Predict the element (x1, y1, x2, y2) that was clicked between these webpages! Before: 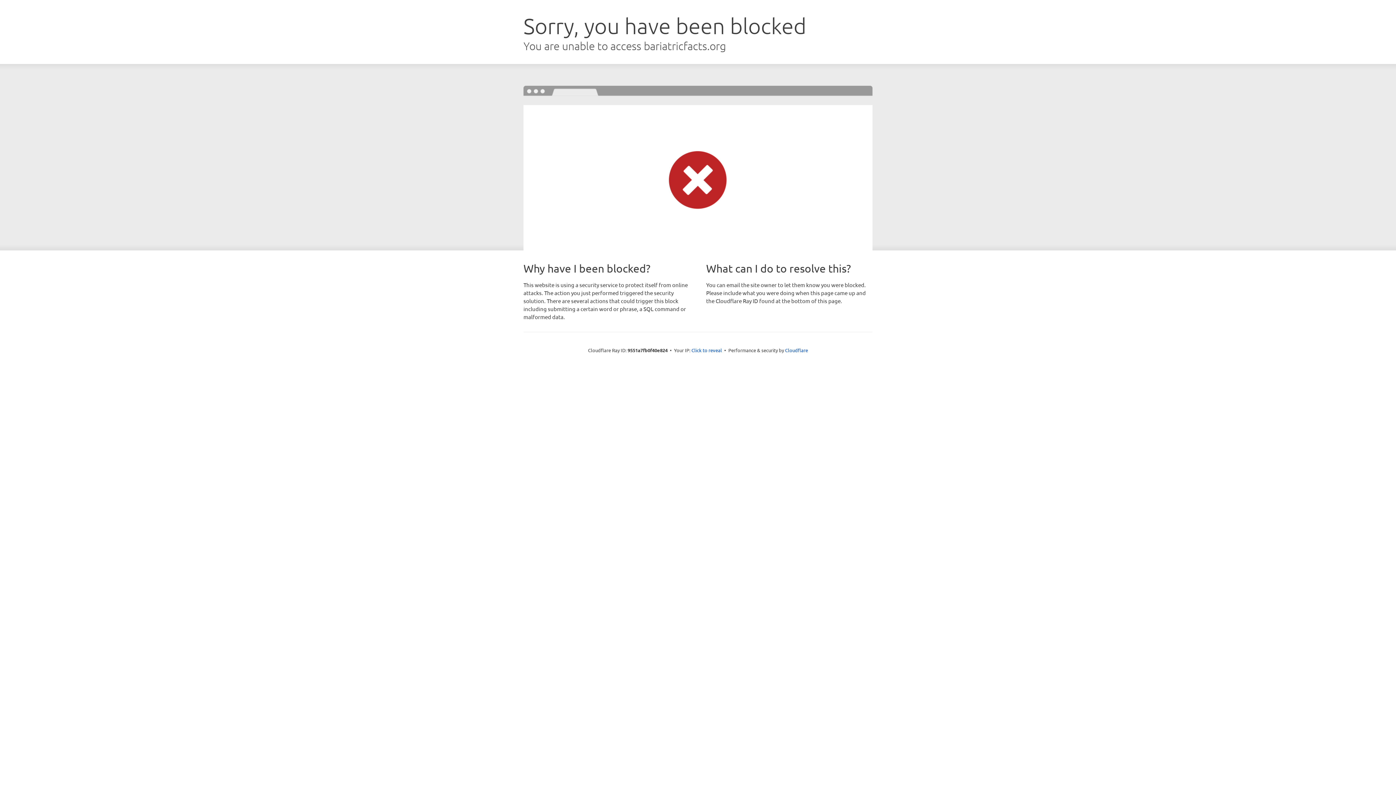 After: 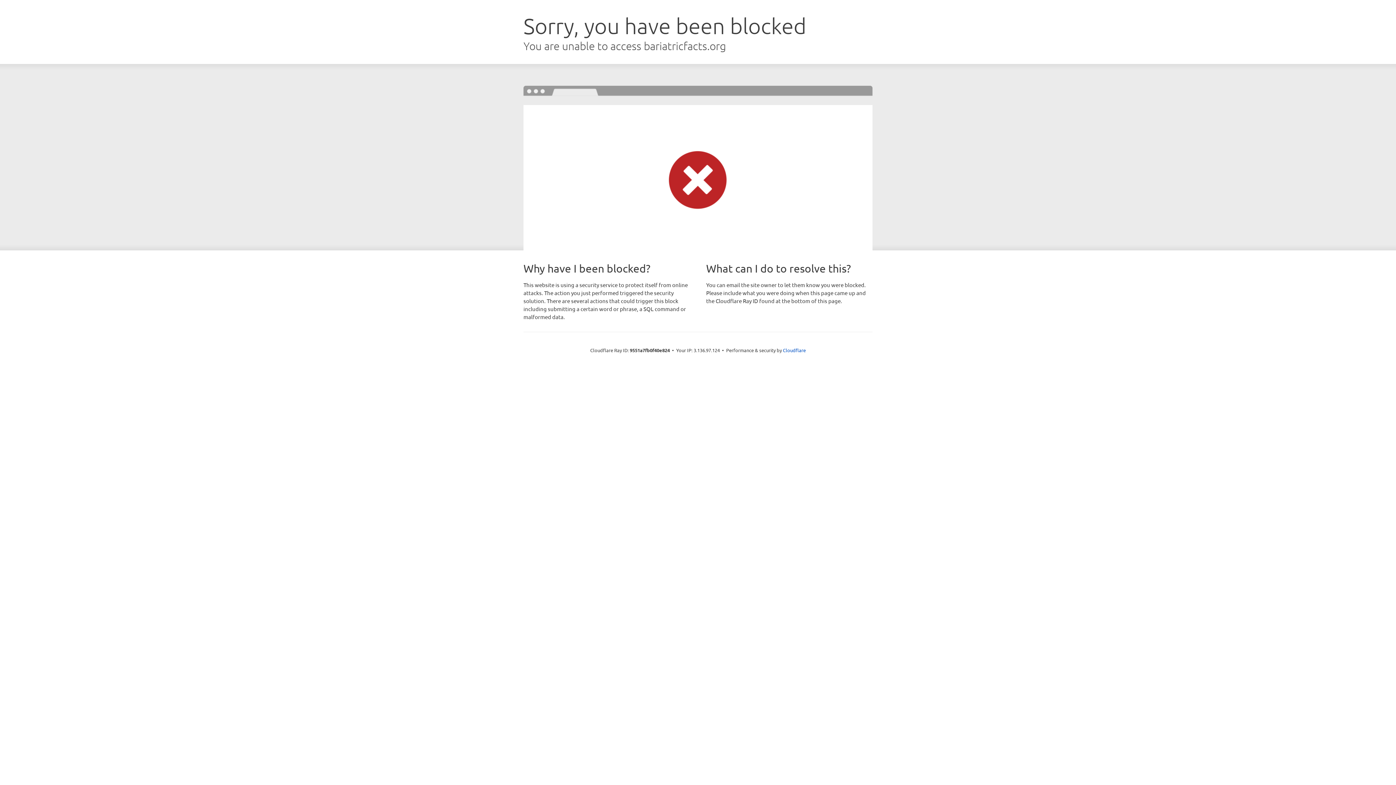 Action: label: Click to reveal bbox: (691, 346, 722, 353)